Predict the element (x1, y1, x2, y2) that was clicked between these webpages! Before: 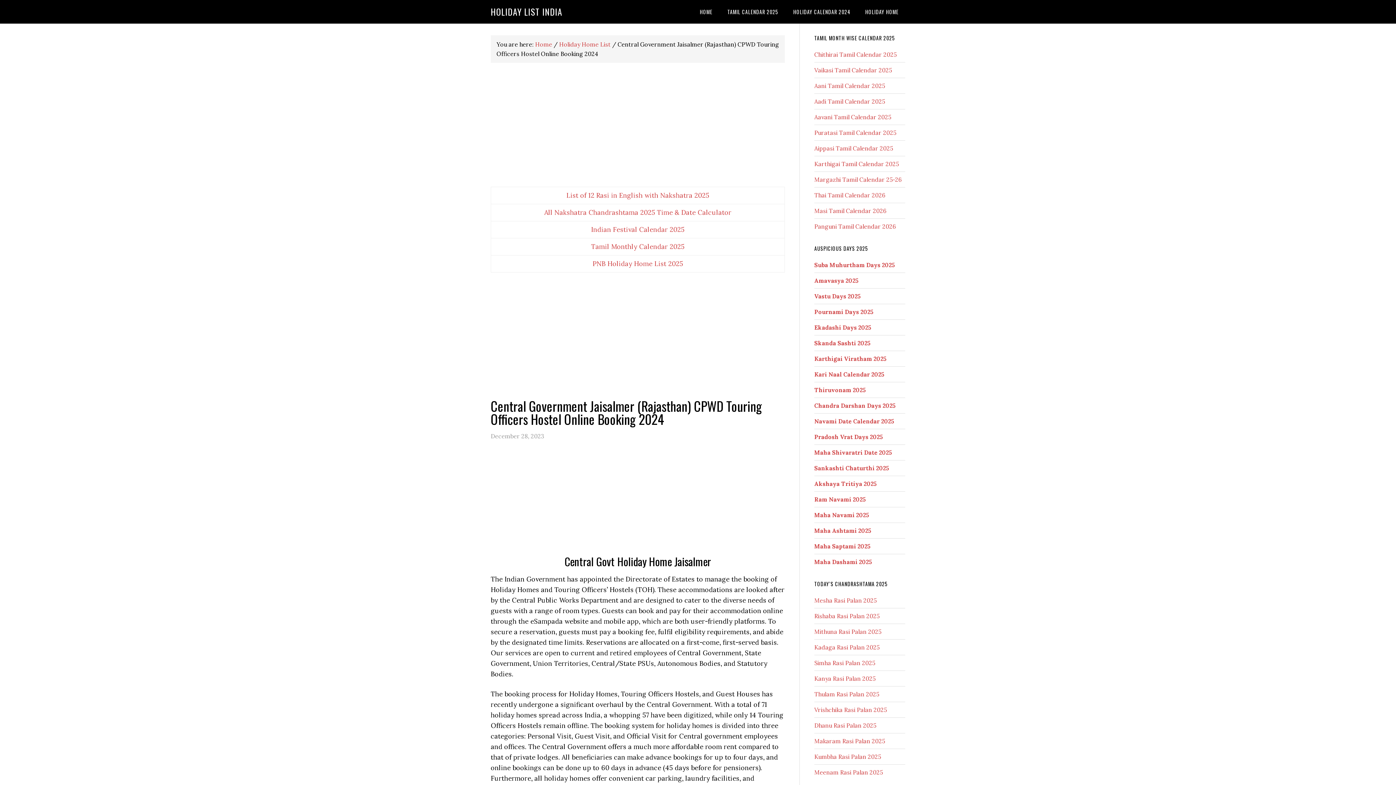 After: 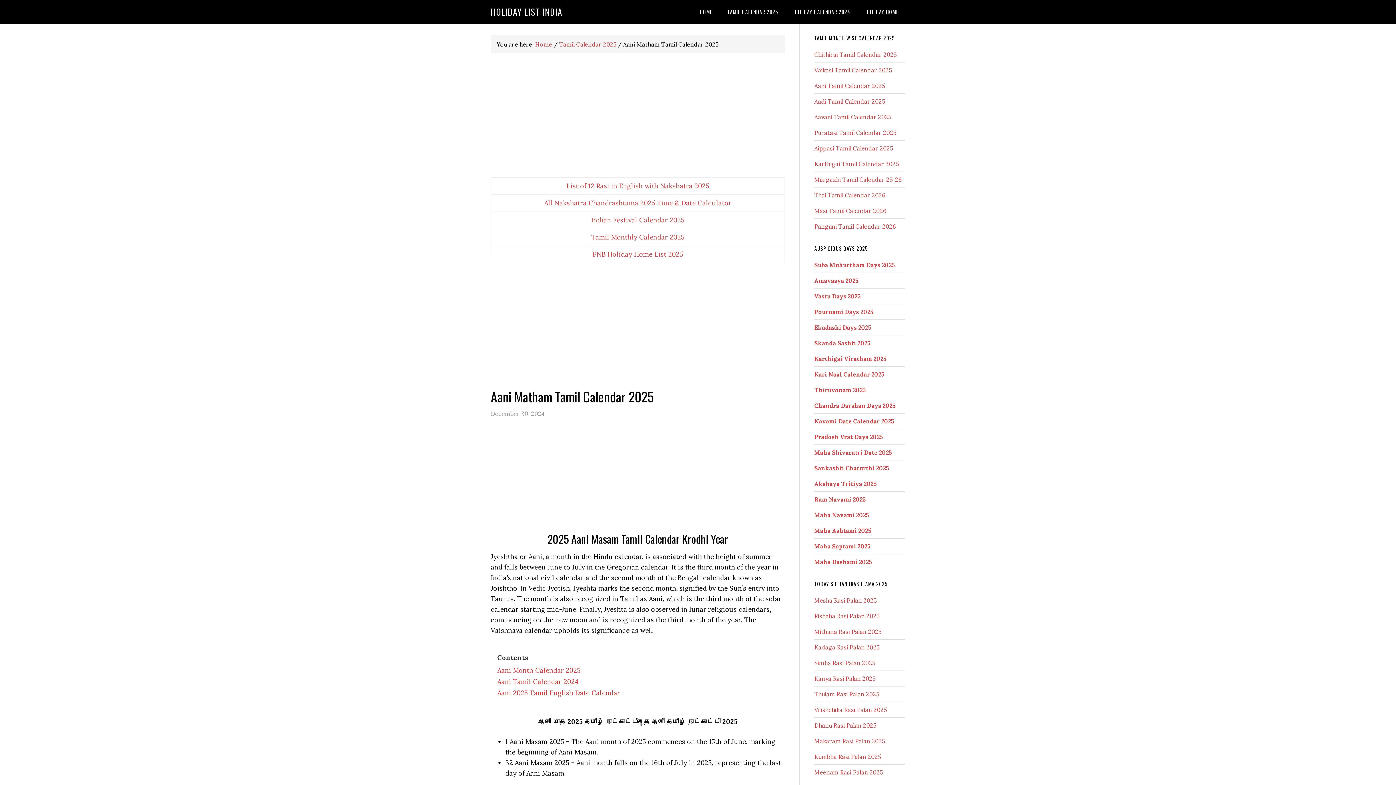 Action: bbox: (814, 82, 885, 89) label: Aani Tamil Calendar 2025